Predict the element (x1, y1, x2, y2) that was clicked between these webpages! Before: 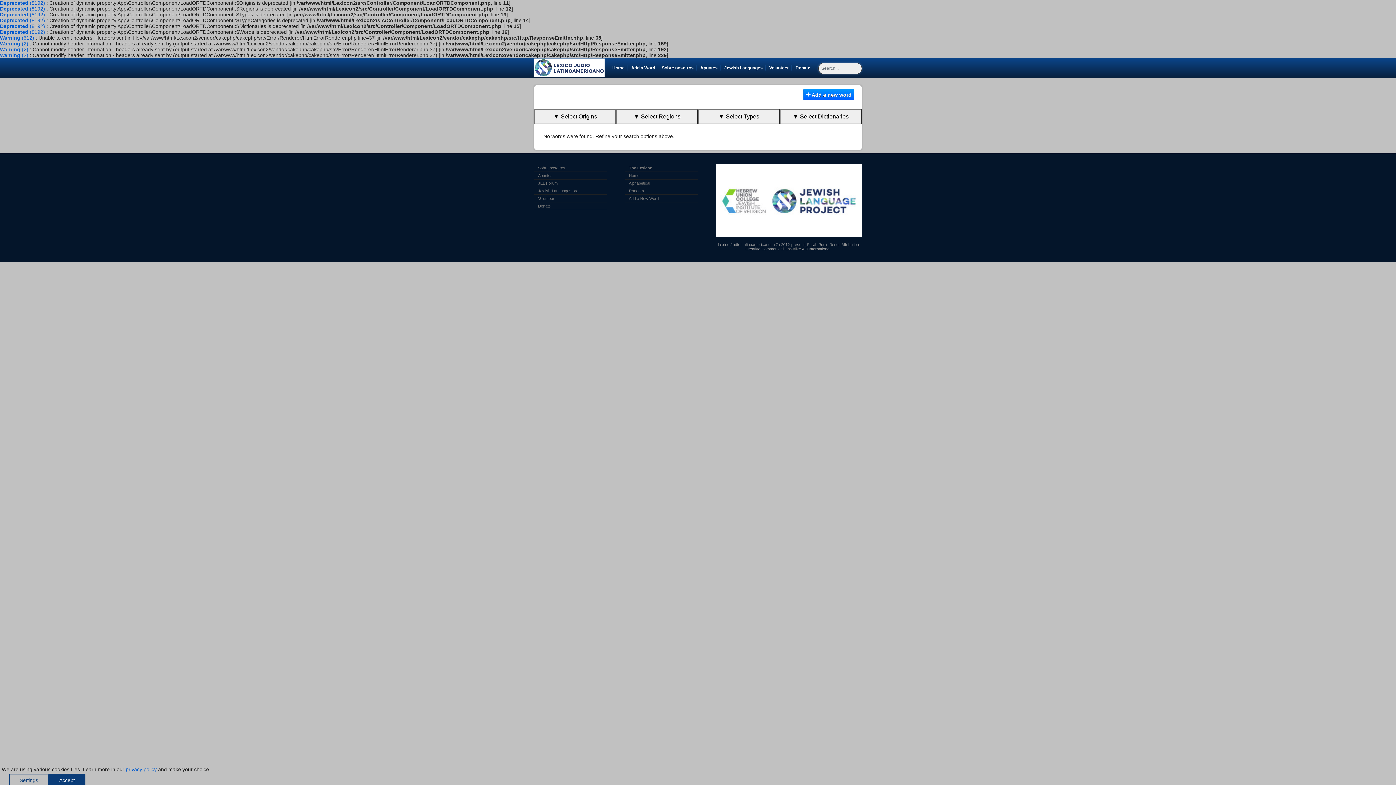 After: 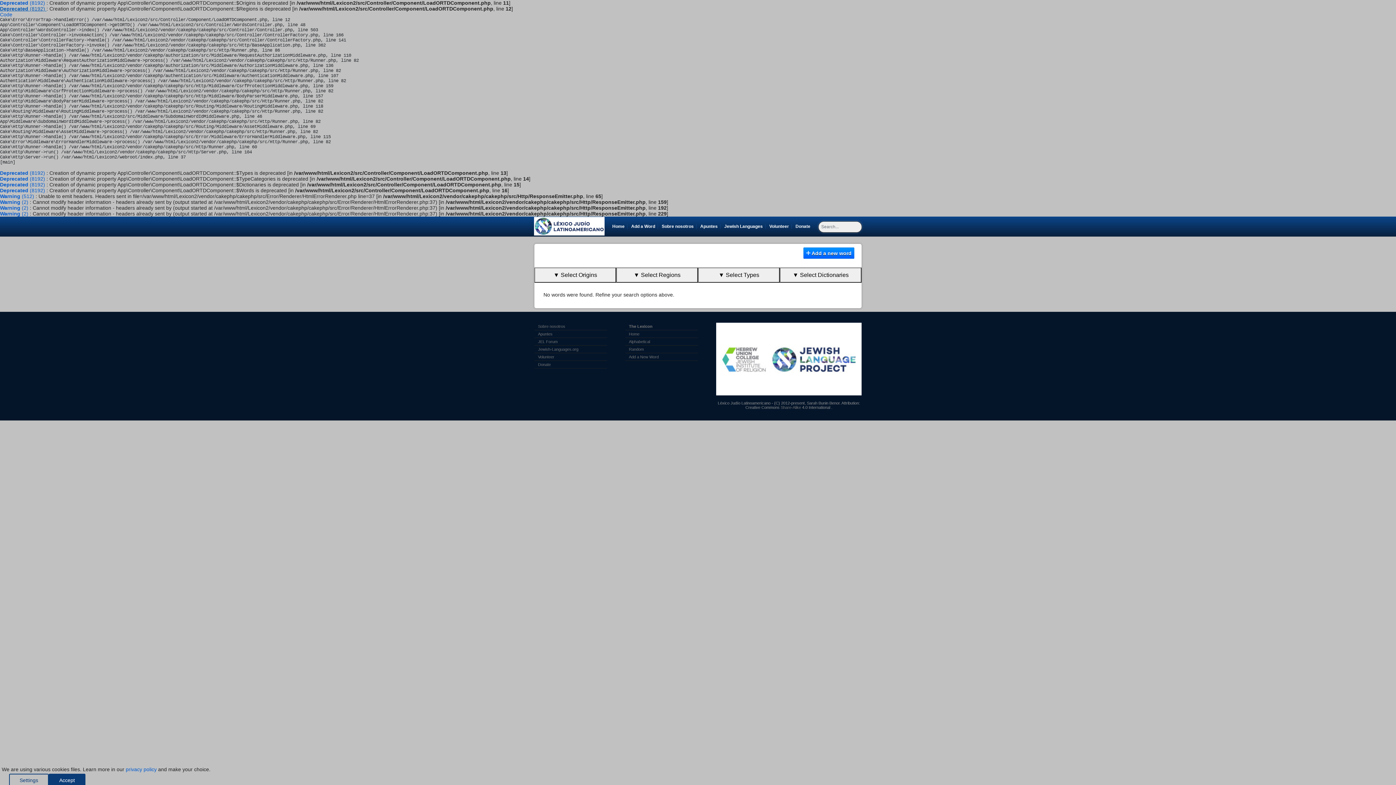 Action: label: Deprecated (8192)  bbox: (0, 5, 46, 11)